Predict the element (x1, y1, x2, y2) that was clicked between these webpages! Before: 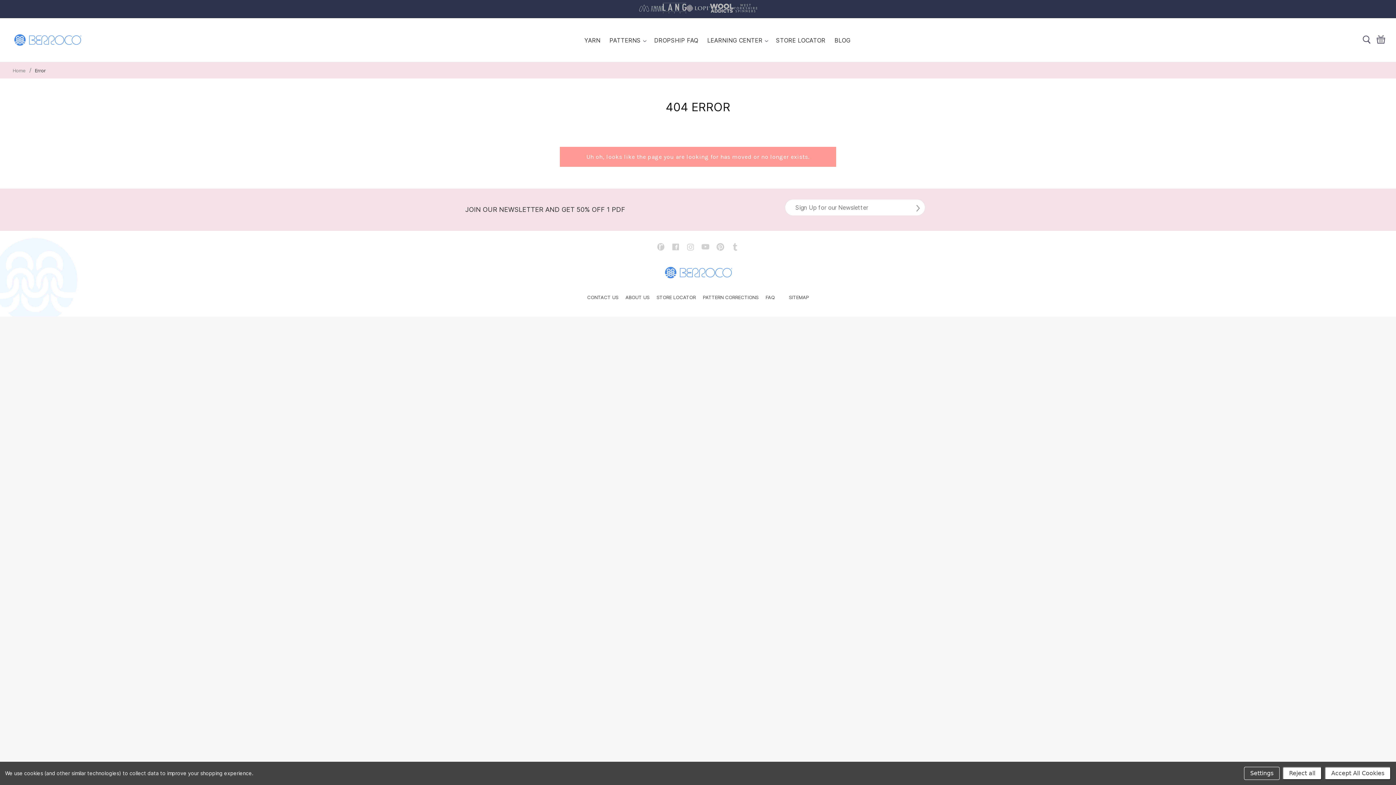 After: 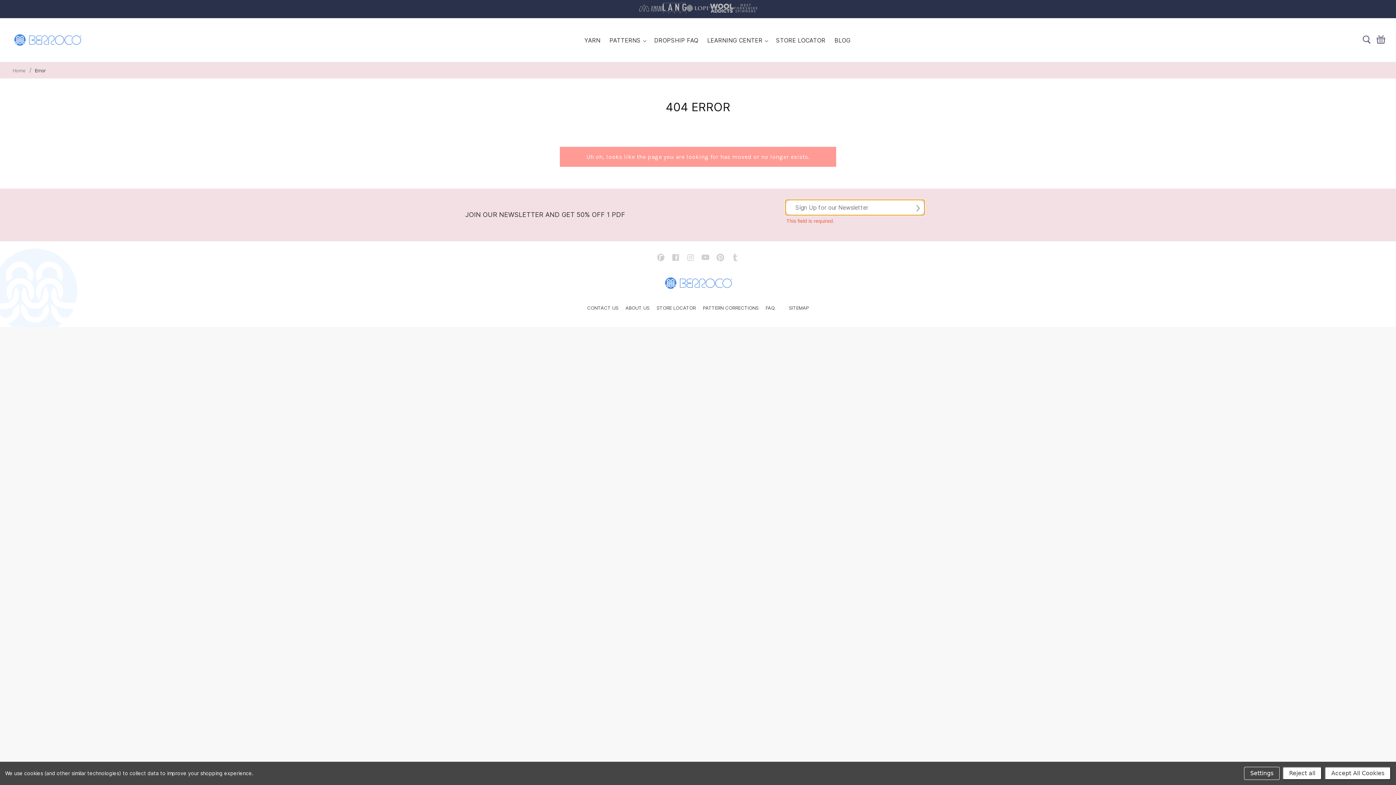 Action: bbox: (915, 203, 921, 214)